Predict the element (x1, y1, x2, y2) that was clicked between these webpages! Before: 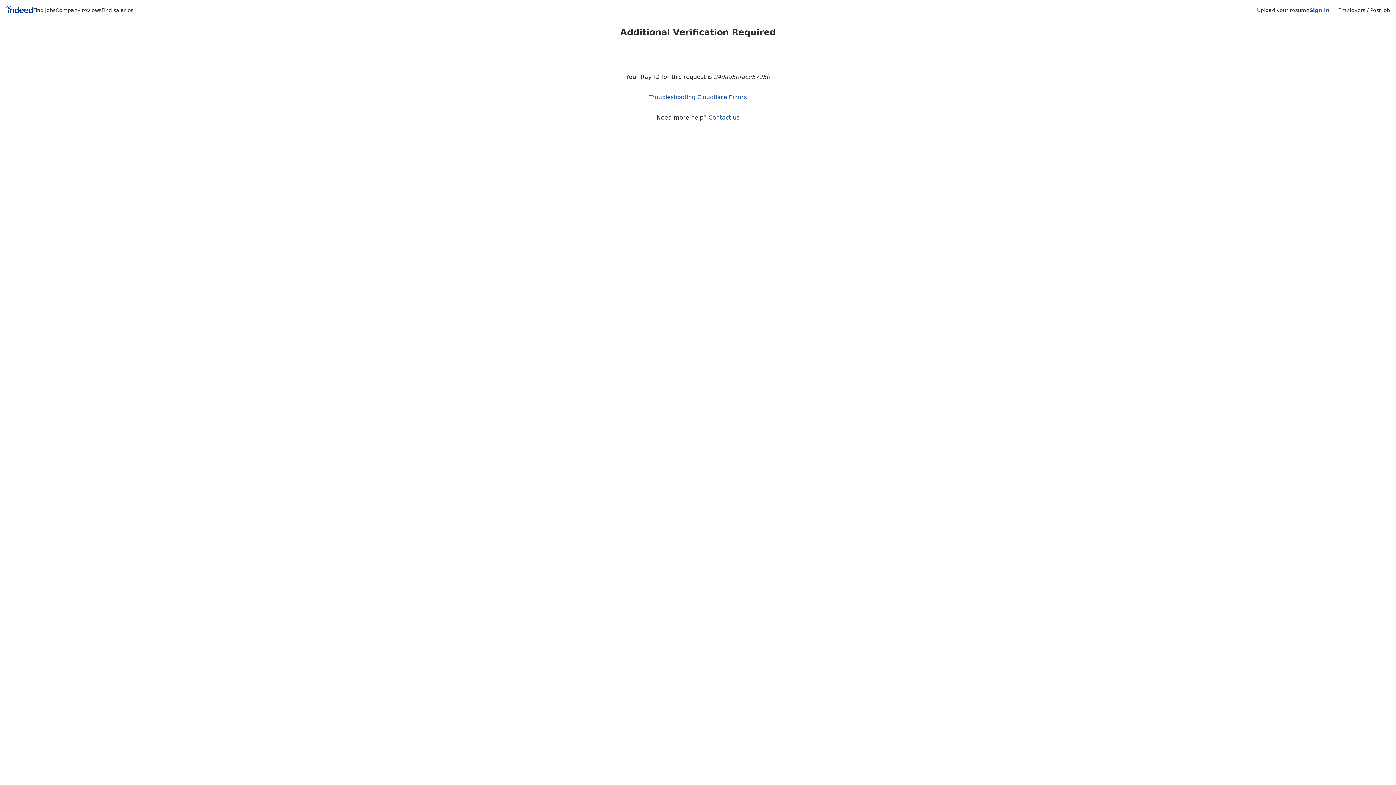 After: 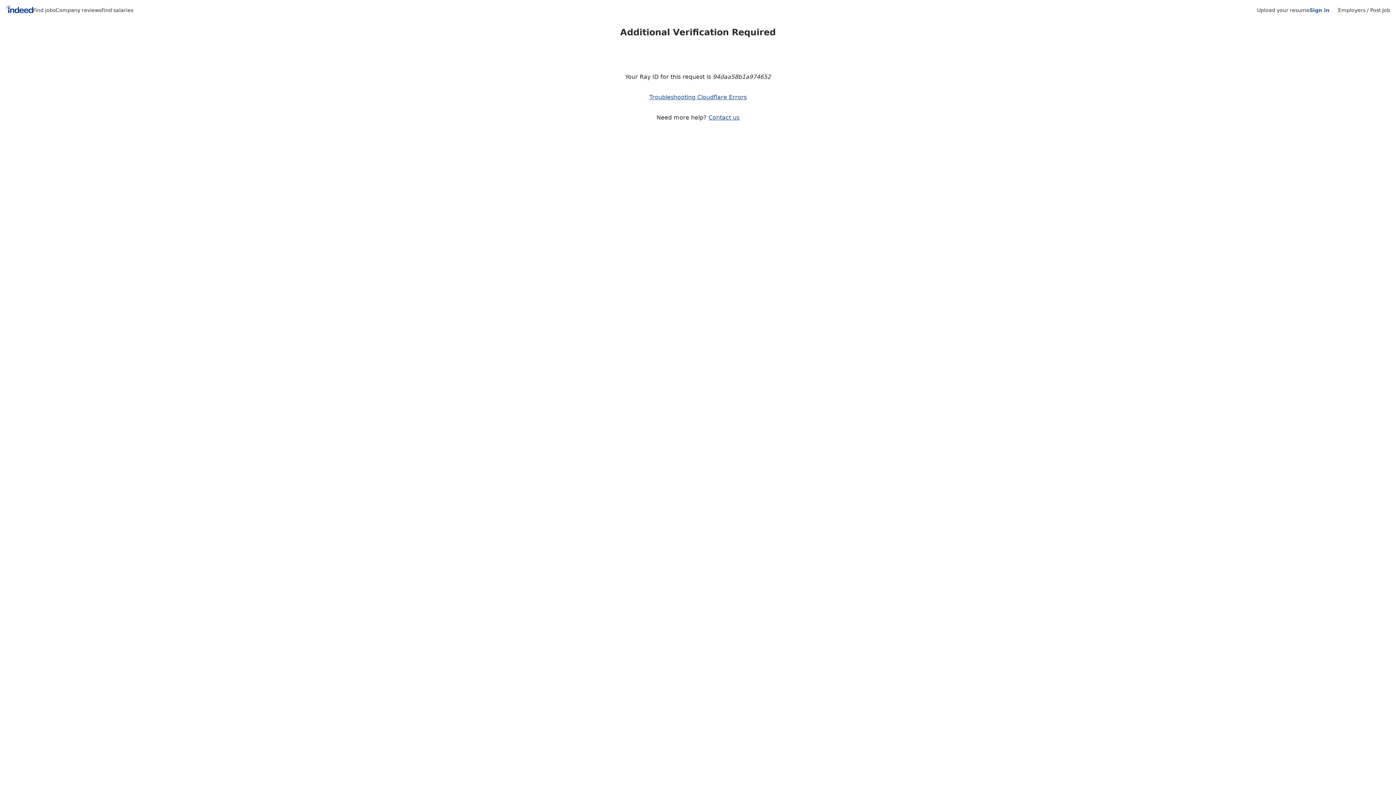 Action: bbox: (33, 7, 55, 13) label: Find jobs